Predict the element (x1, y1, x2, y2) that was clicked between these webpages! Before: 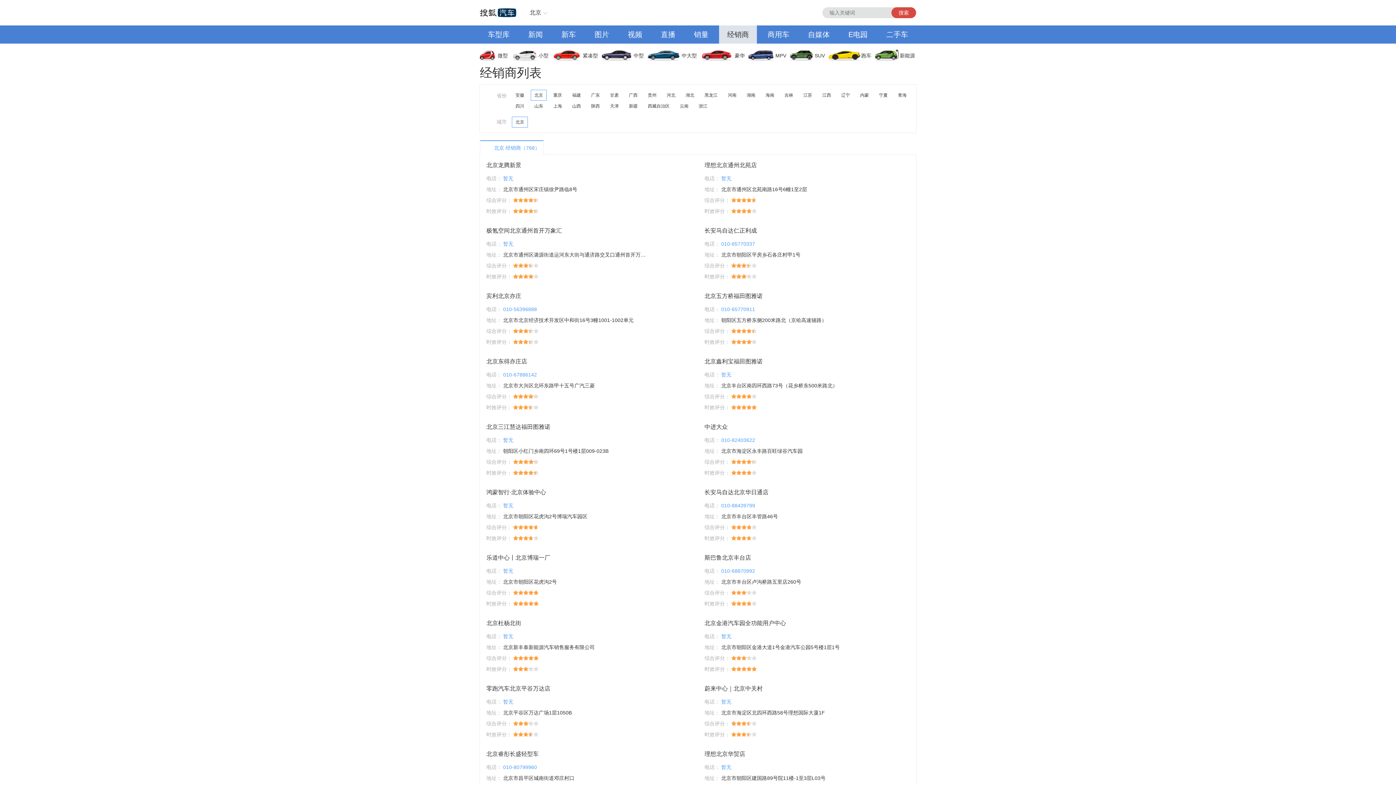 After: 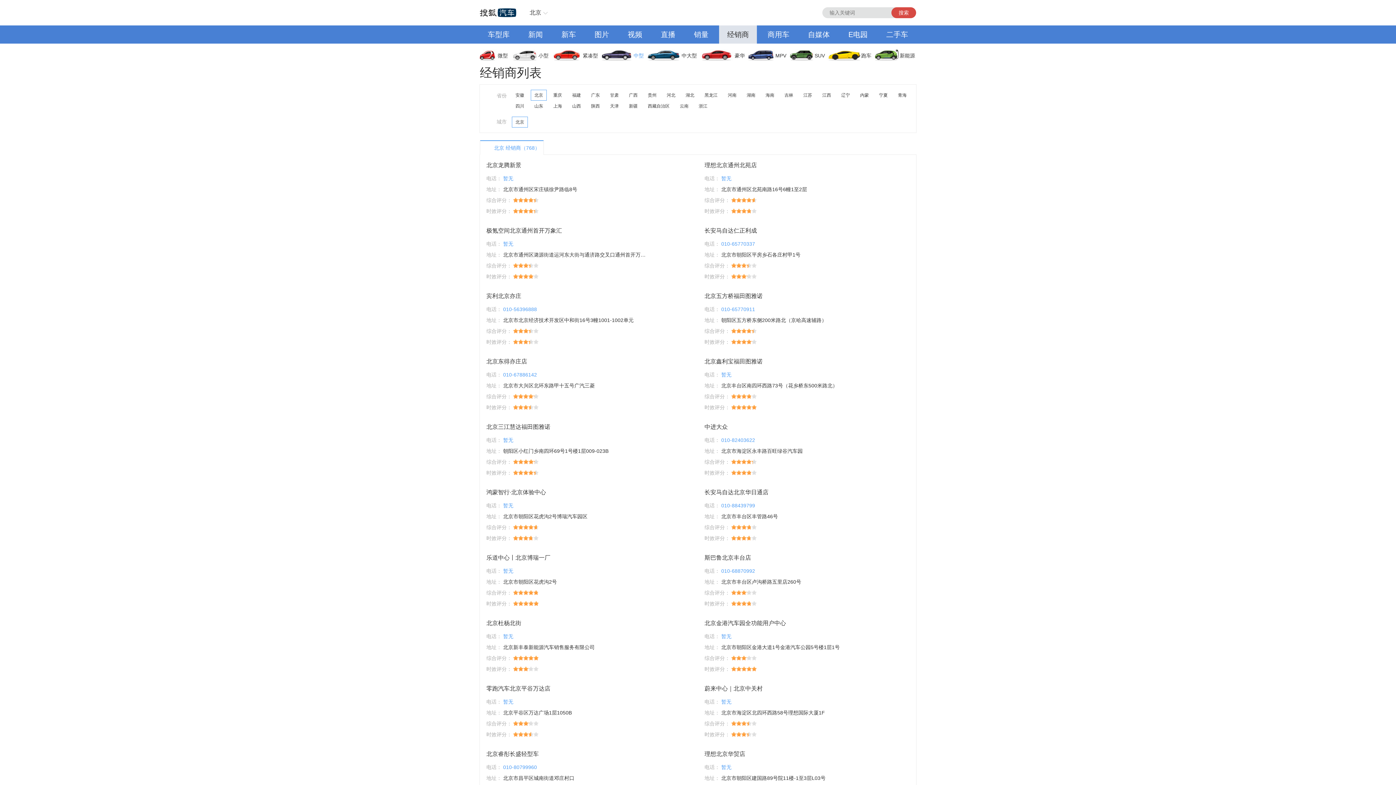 Action: bbox: (602, 46, 648, 64) label: 中型